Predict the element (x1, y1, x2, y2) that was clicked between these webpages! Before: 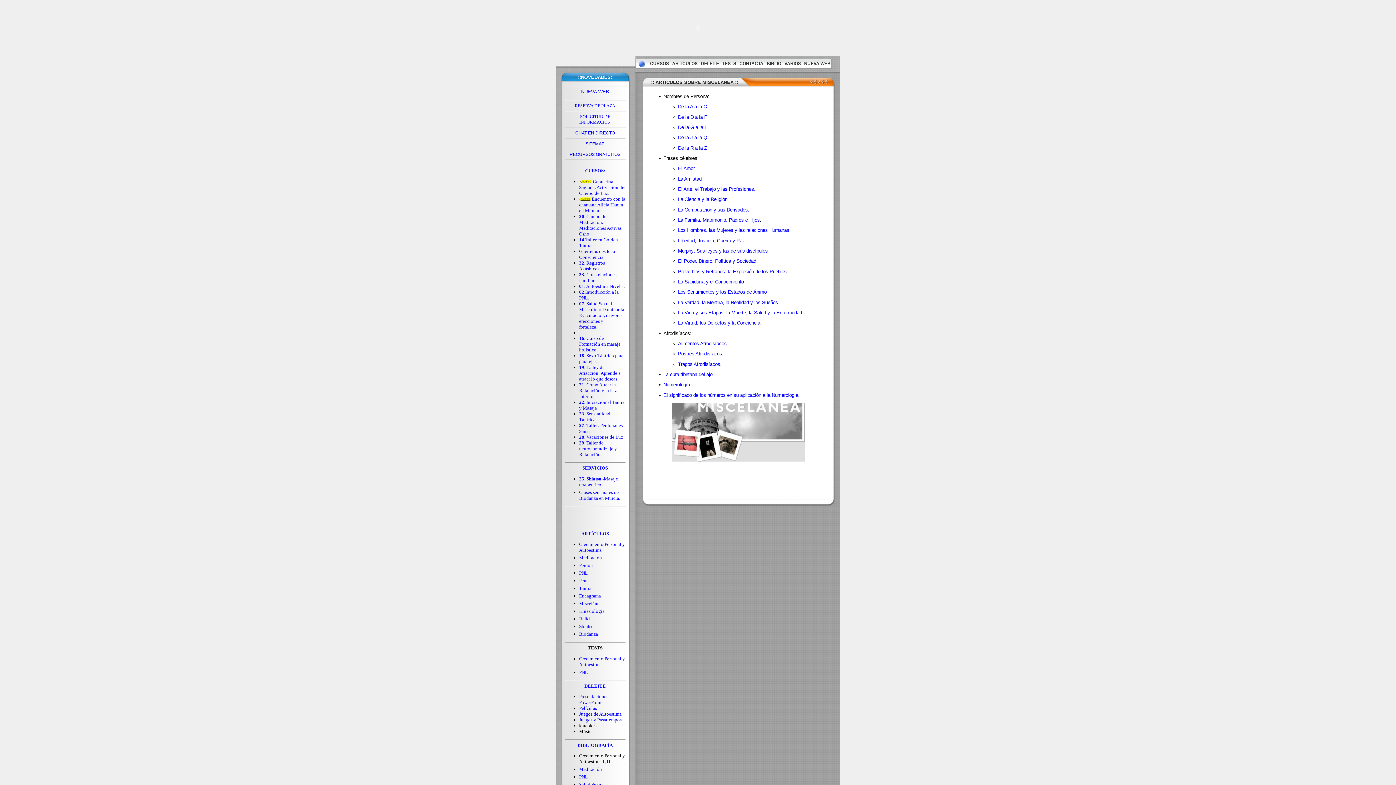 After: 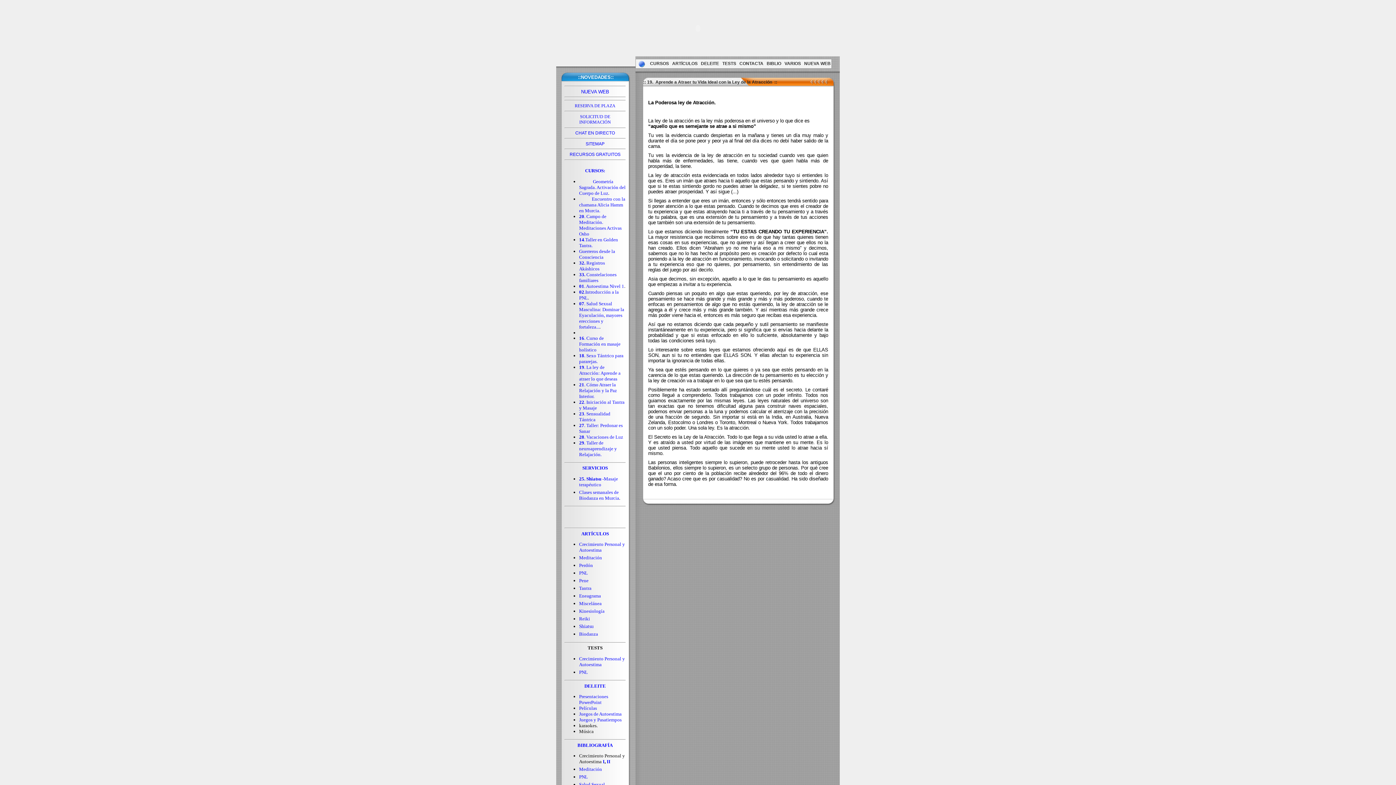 Action: label: 19. La ley de Atracción: Aprende a atraer lo que deseas bbox: (579, 364, 620, 381)